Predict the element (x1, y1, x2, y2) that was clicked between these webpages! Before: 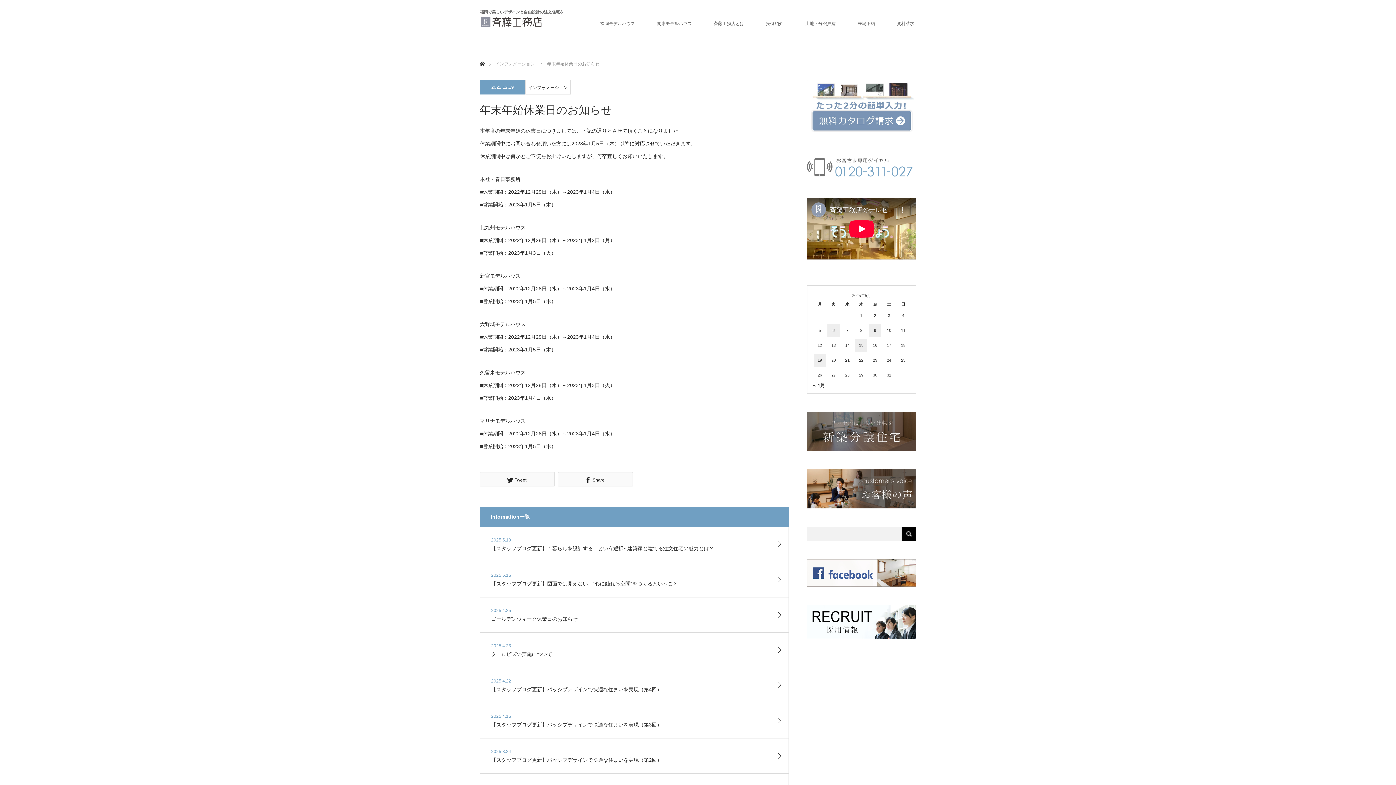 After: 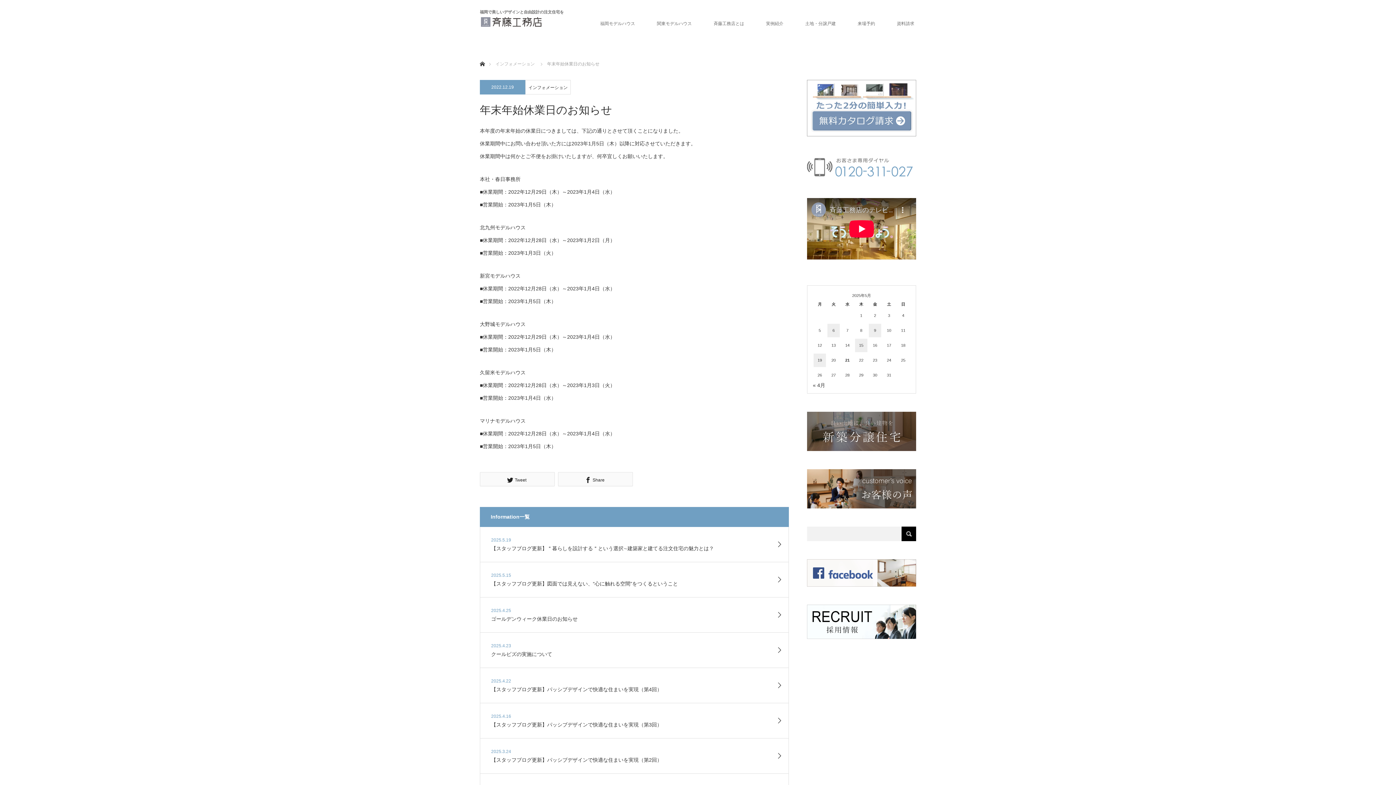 Action: bbox: (807, 412, 916, 451)